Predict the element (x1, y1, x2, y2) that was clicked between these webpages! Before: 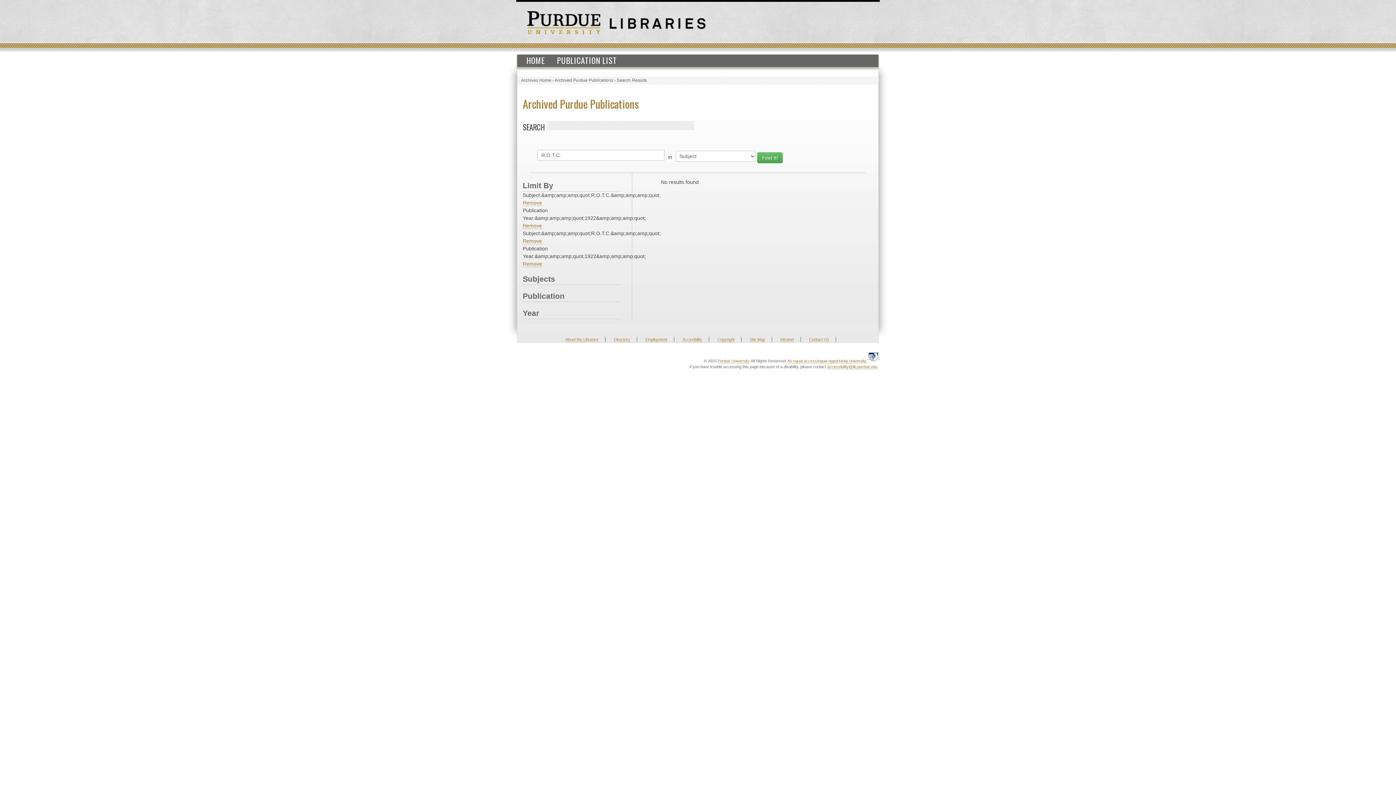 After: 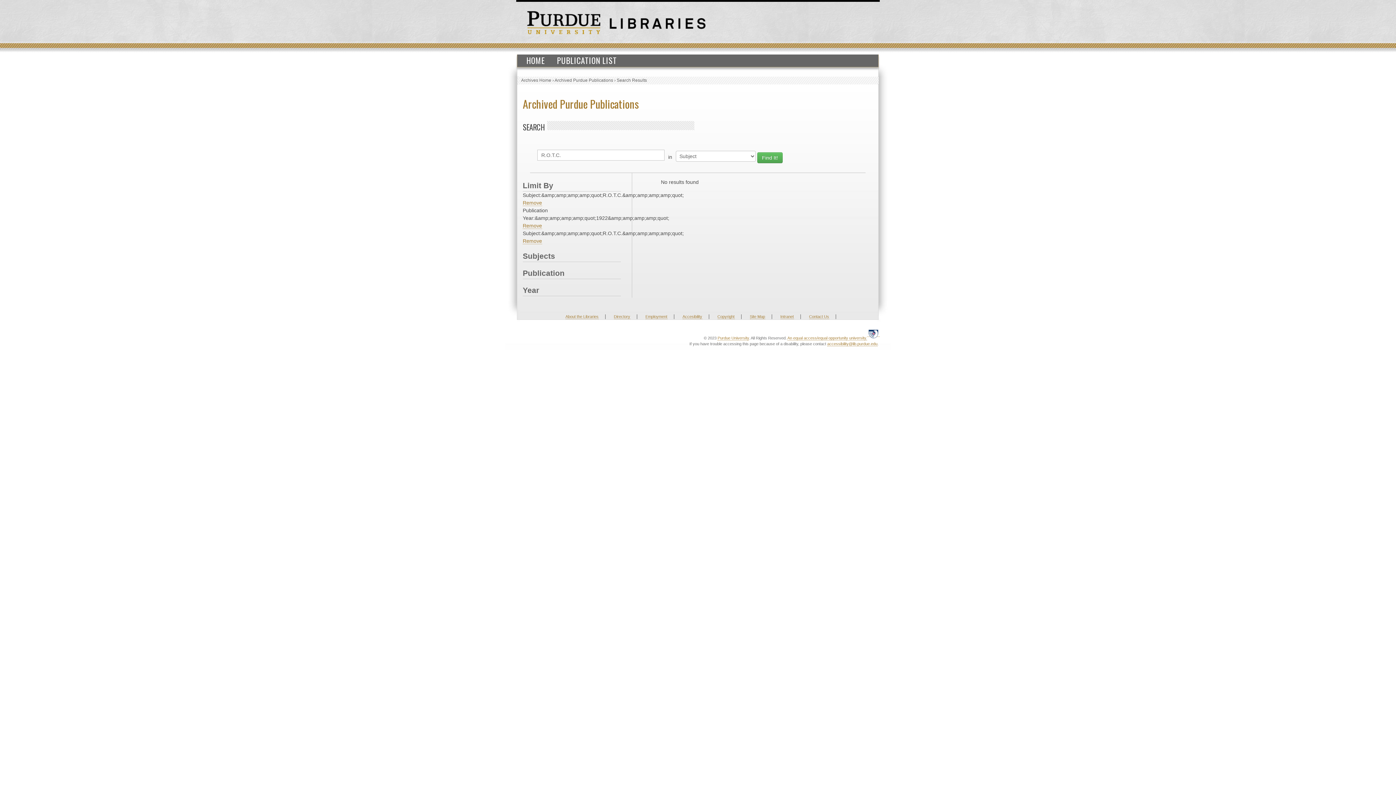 Action: bbox: (522, 261, 542, 267) label: Remove